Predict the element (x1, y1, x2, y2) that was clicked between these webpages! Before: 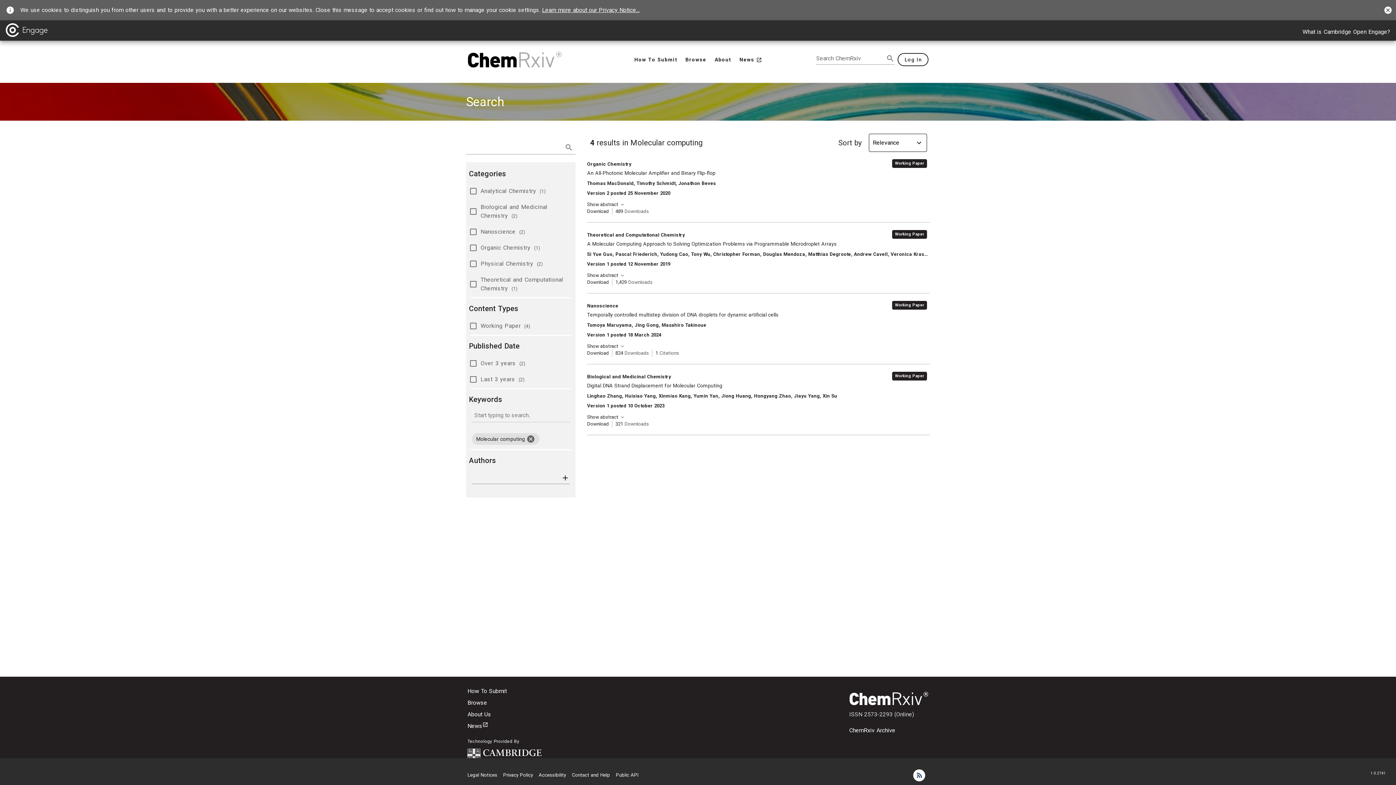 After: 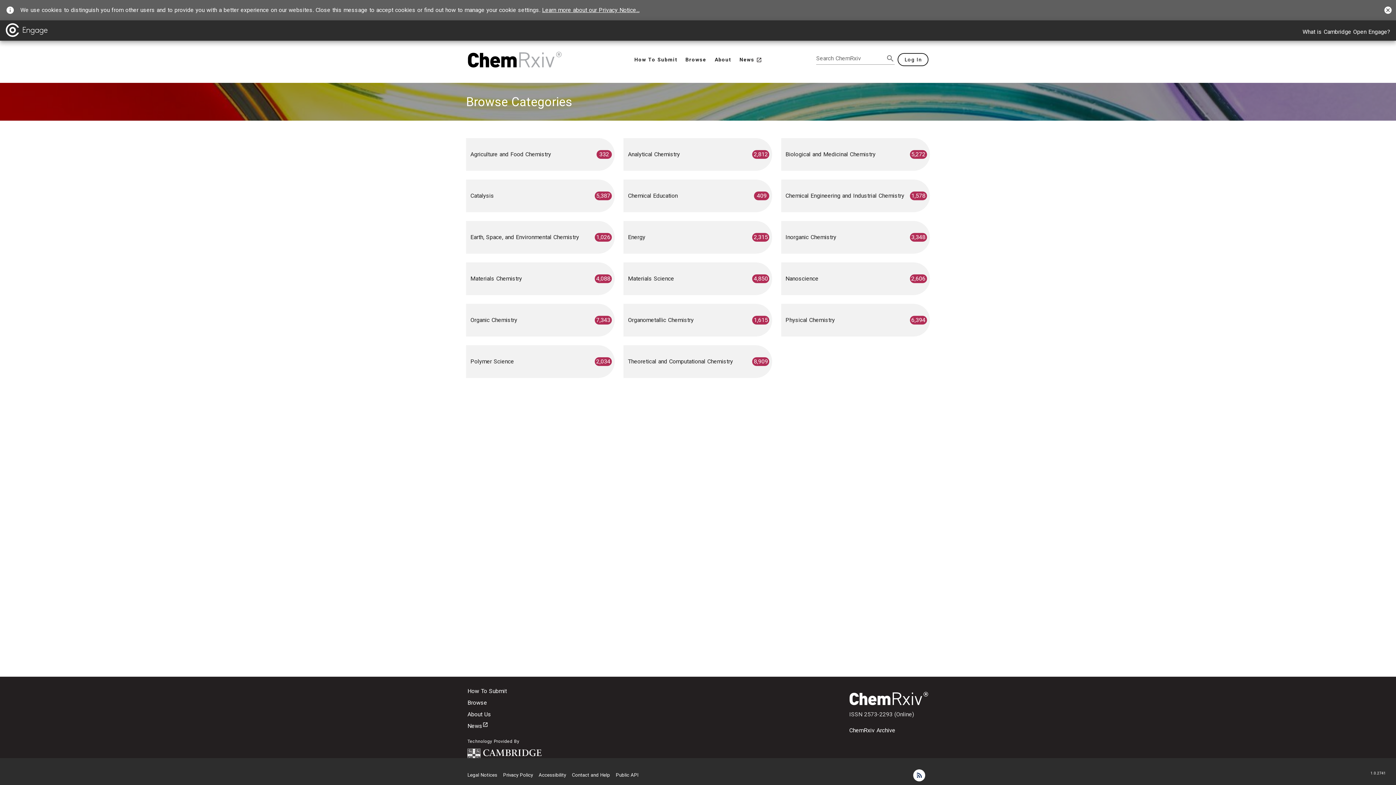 Action: label: Browse bbox: (467, 698, 541, 707)